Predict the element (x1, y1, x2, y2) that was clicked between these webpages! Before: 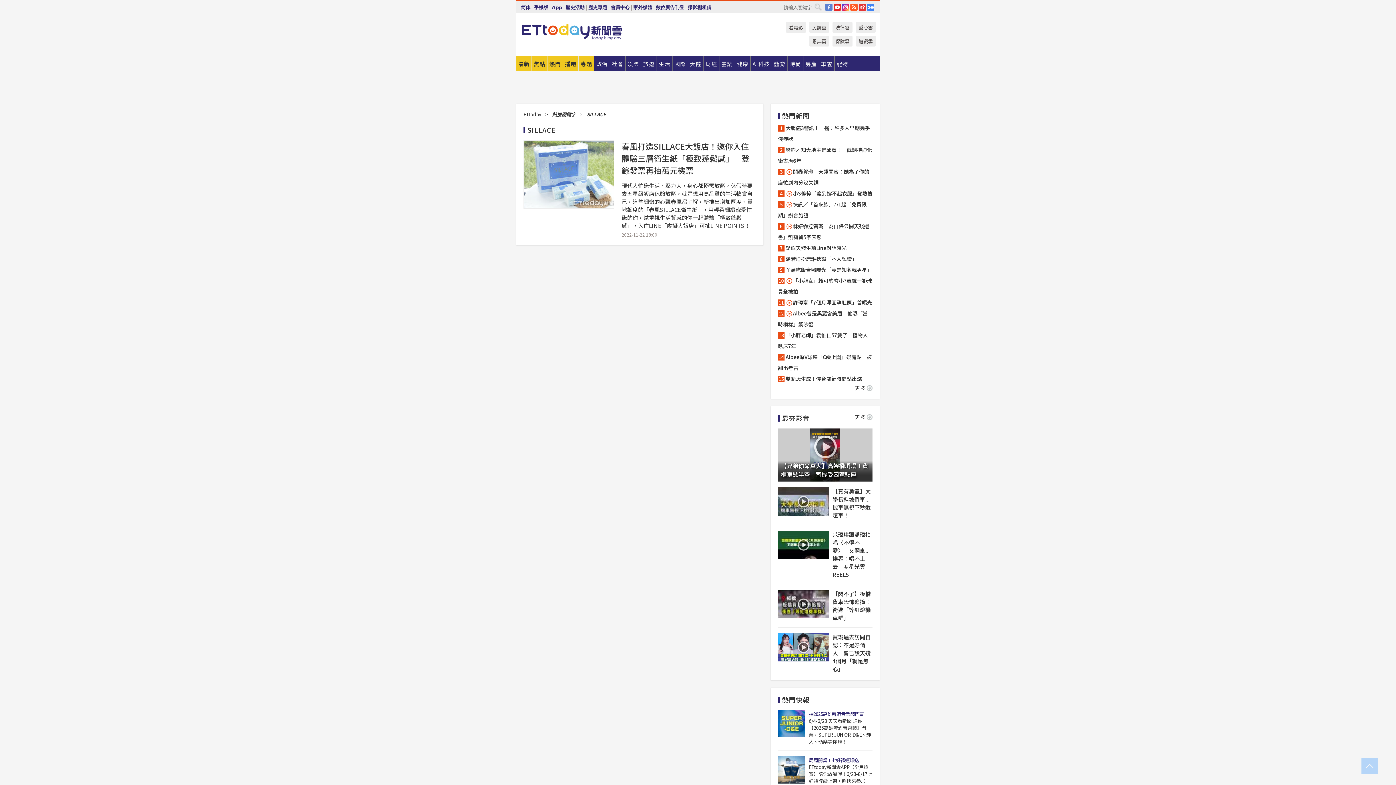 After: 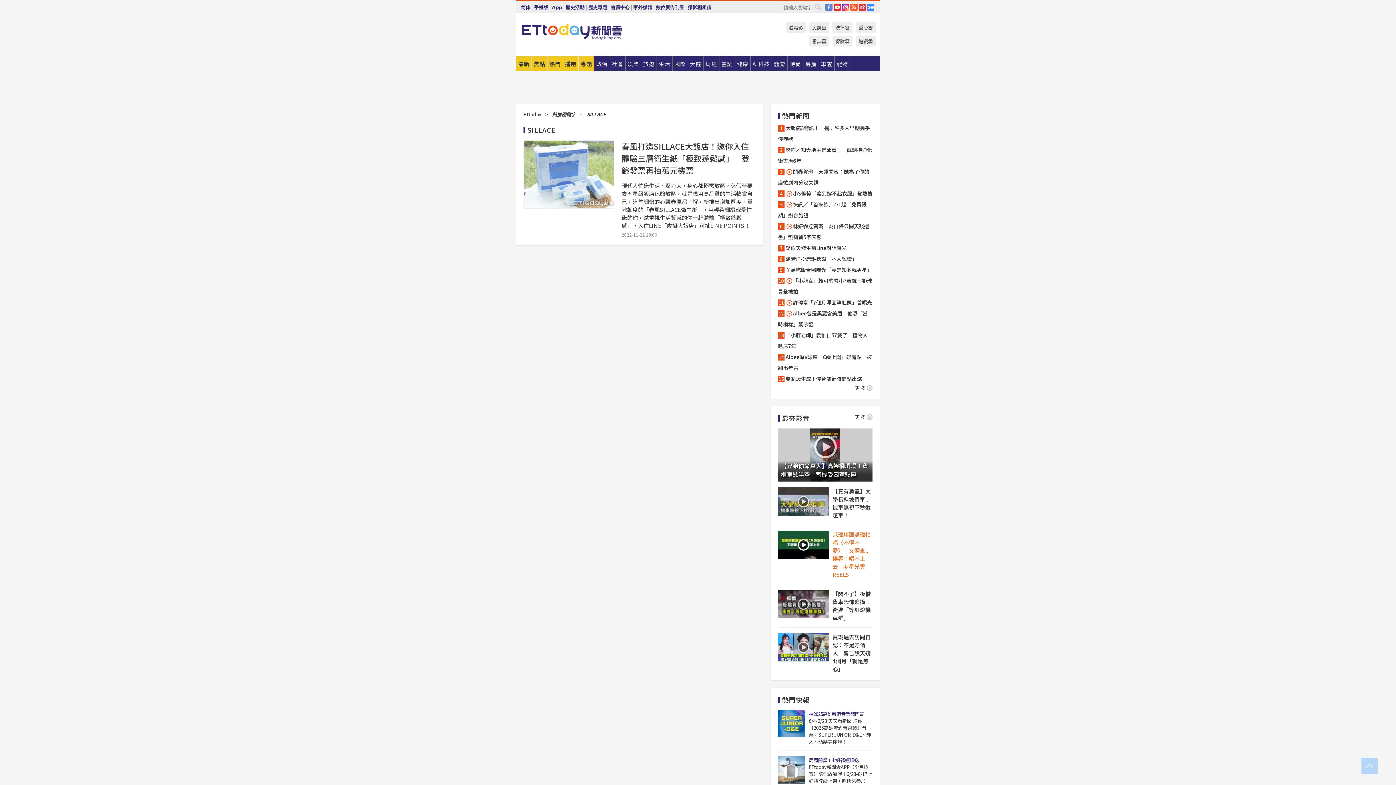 Action: bbox: (832, 530, 872, 578) label: 范瑋琪跟潘瑋柏唱〈不得不愛〉　又翻車..挨轟：唱不上去　＃星光雲REELS